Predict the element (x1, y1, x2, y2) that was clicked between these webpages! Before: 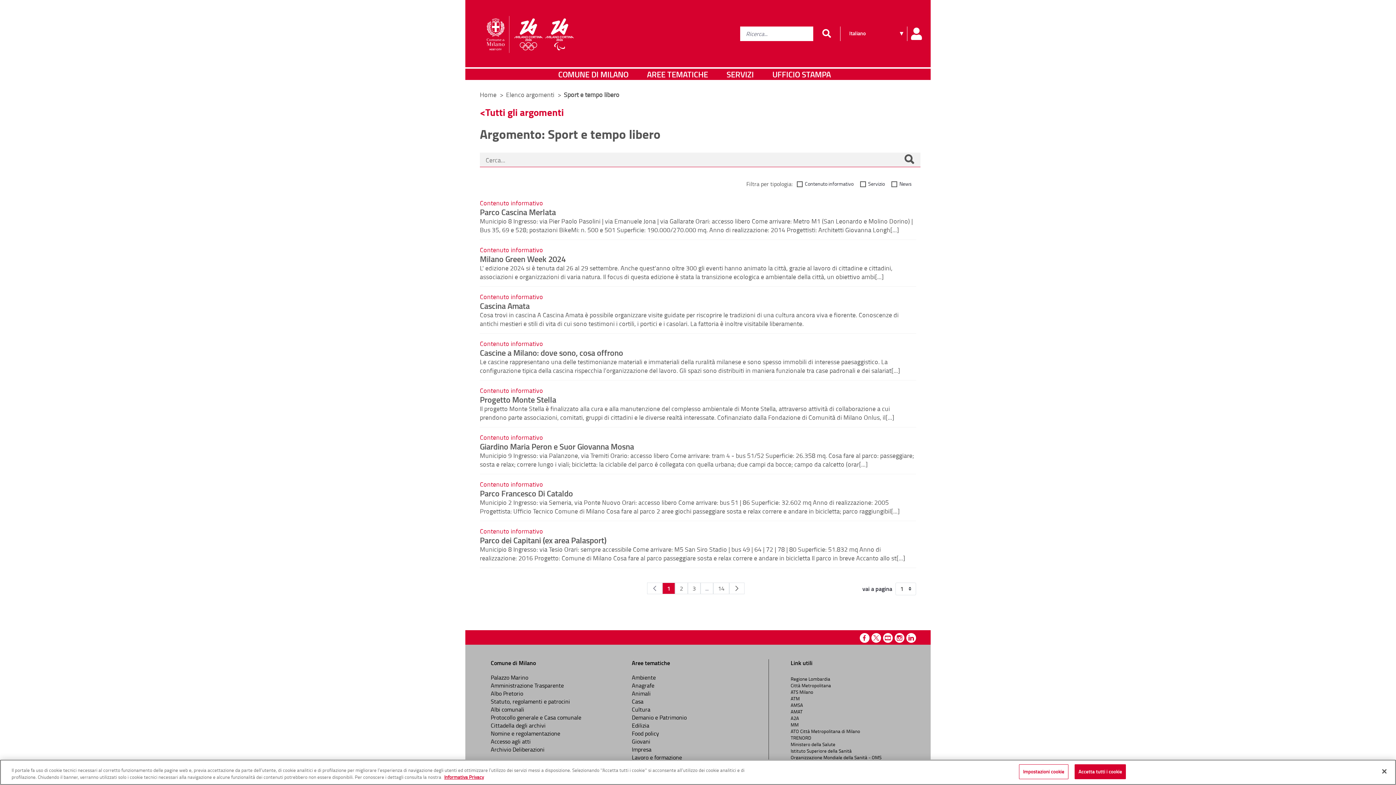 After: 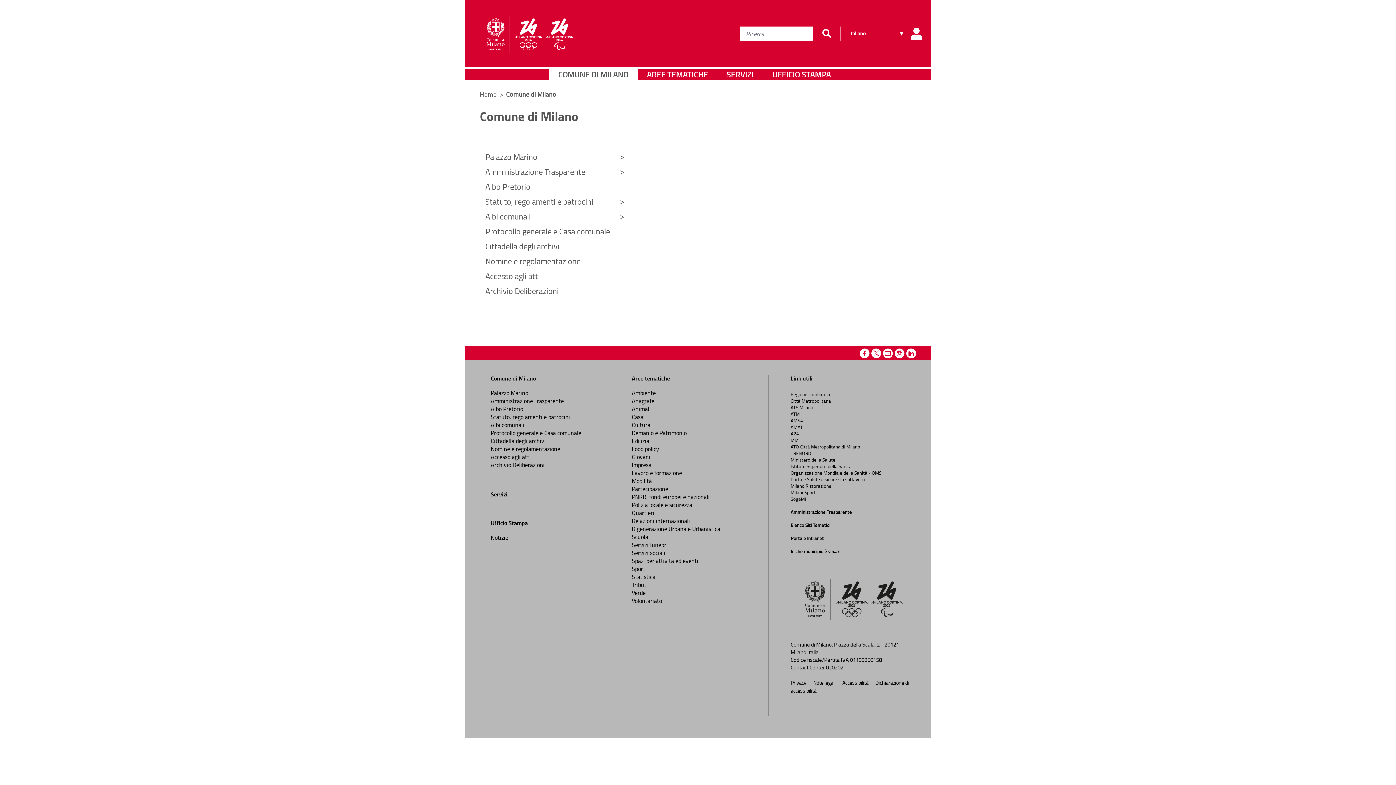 Action: label: COMUNE DI MILANO bbox: (549, 68, 637, 80)